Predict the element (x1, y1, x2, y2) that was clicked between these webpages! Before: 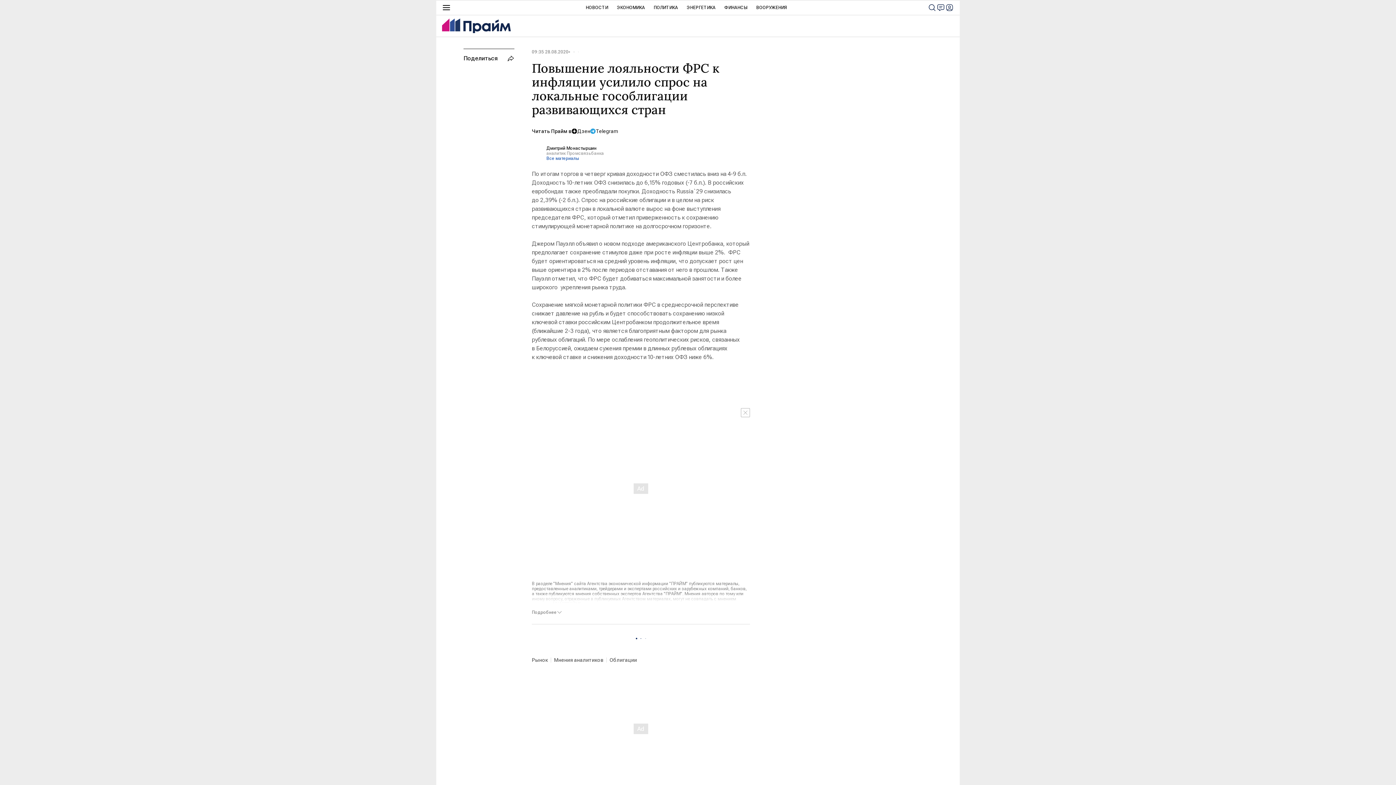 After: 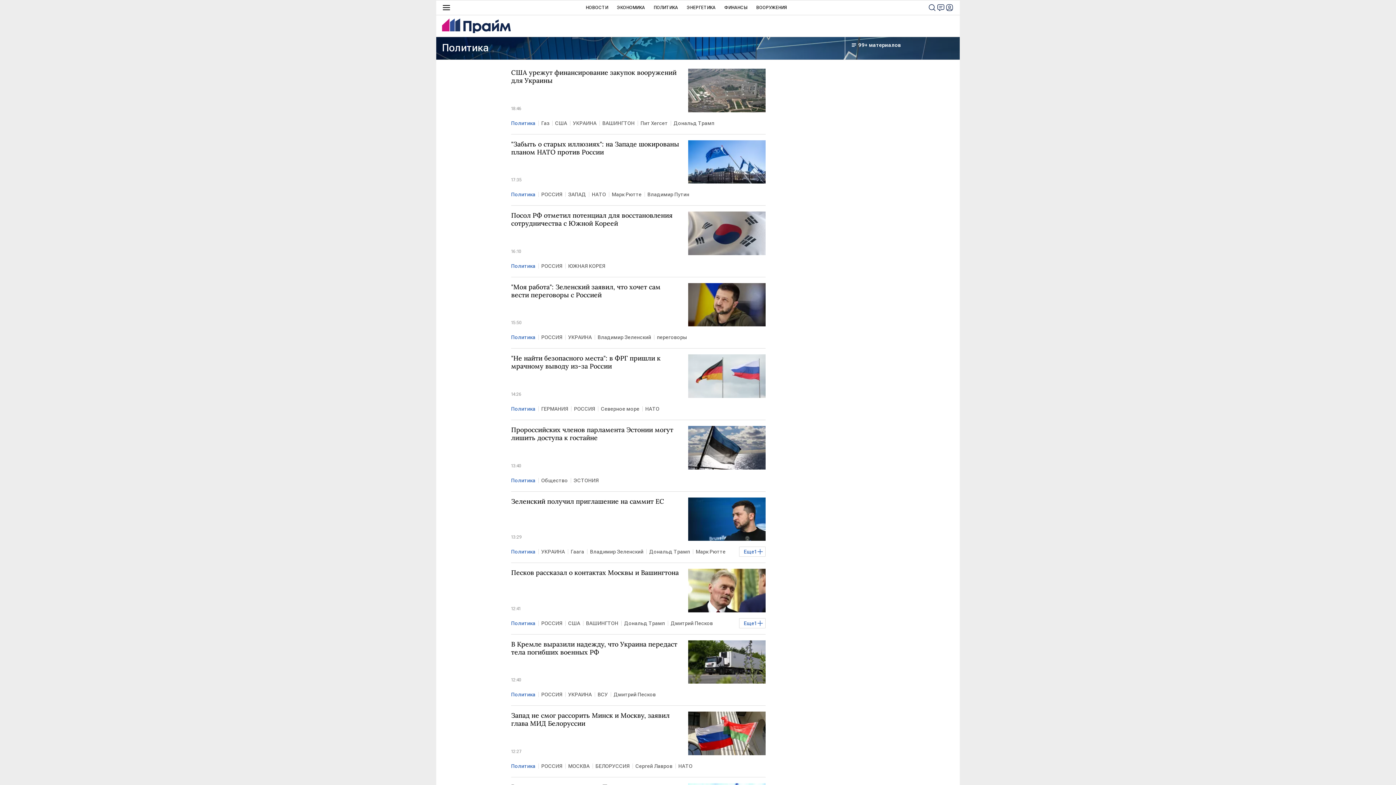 Action: label: ПОЛИТИКА bbox: (653, 0, 678, 14)